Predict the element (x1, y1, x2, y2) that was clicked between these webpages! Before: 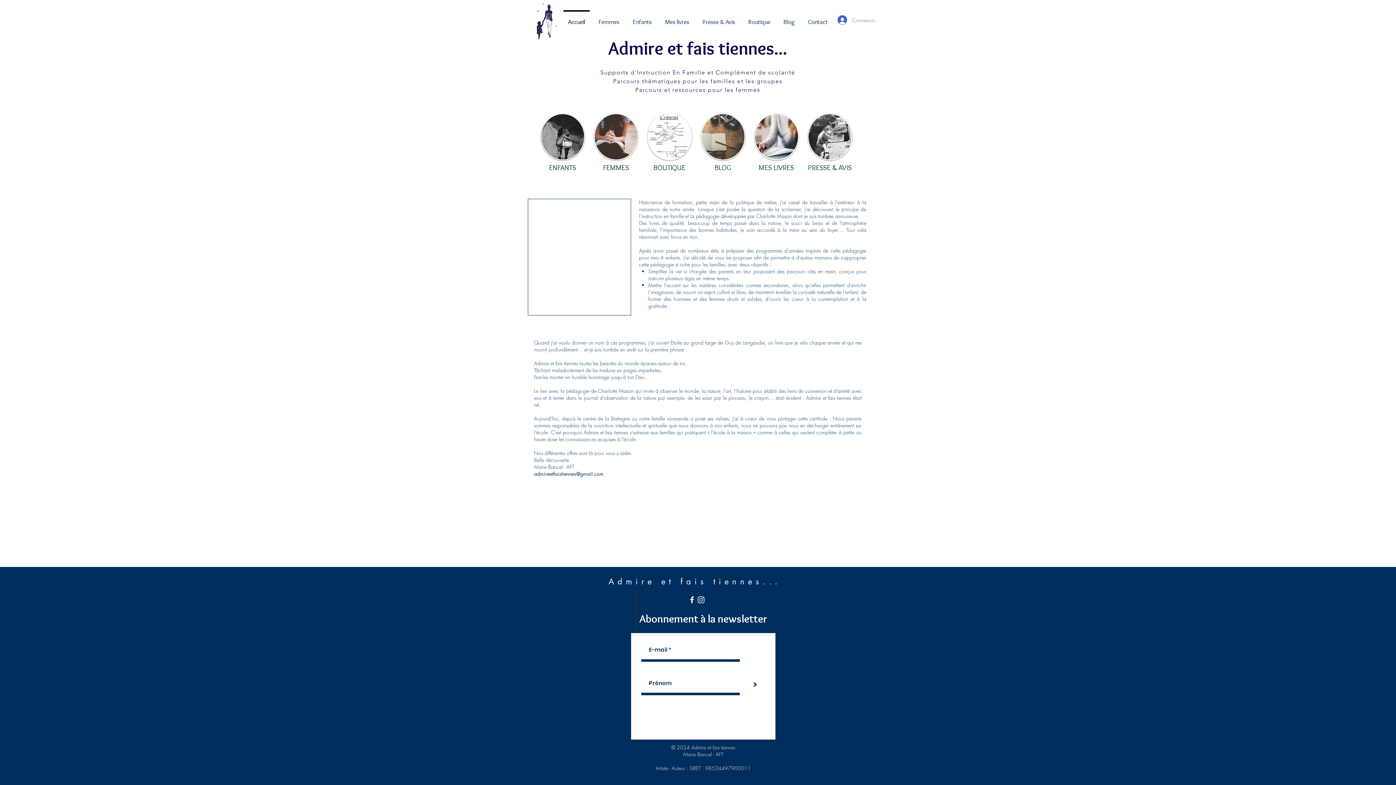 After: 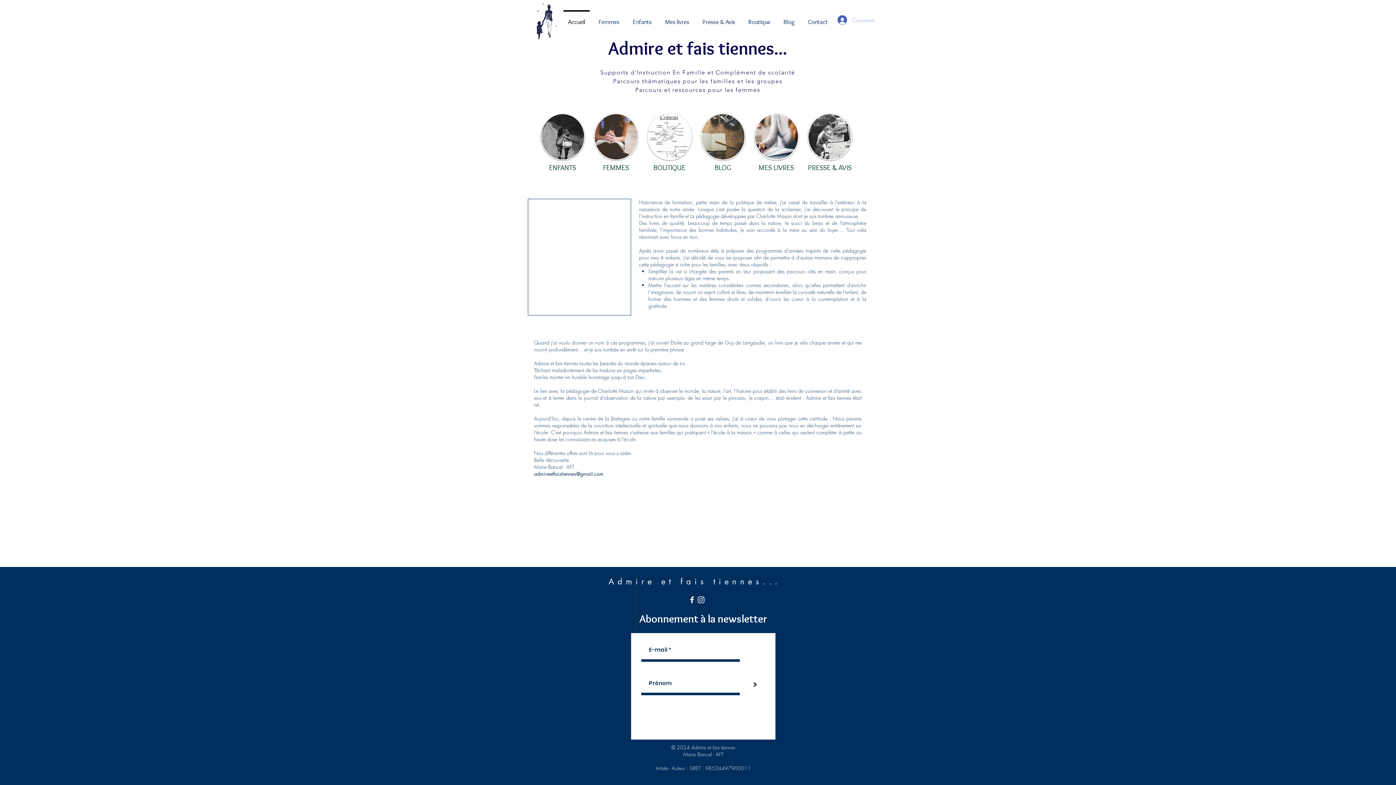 Action: label: Connexion bbox: (832, 13, 876, 26)